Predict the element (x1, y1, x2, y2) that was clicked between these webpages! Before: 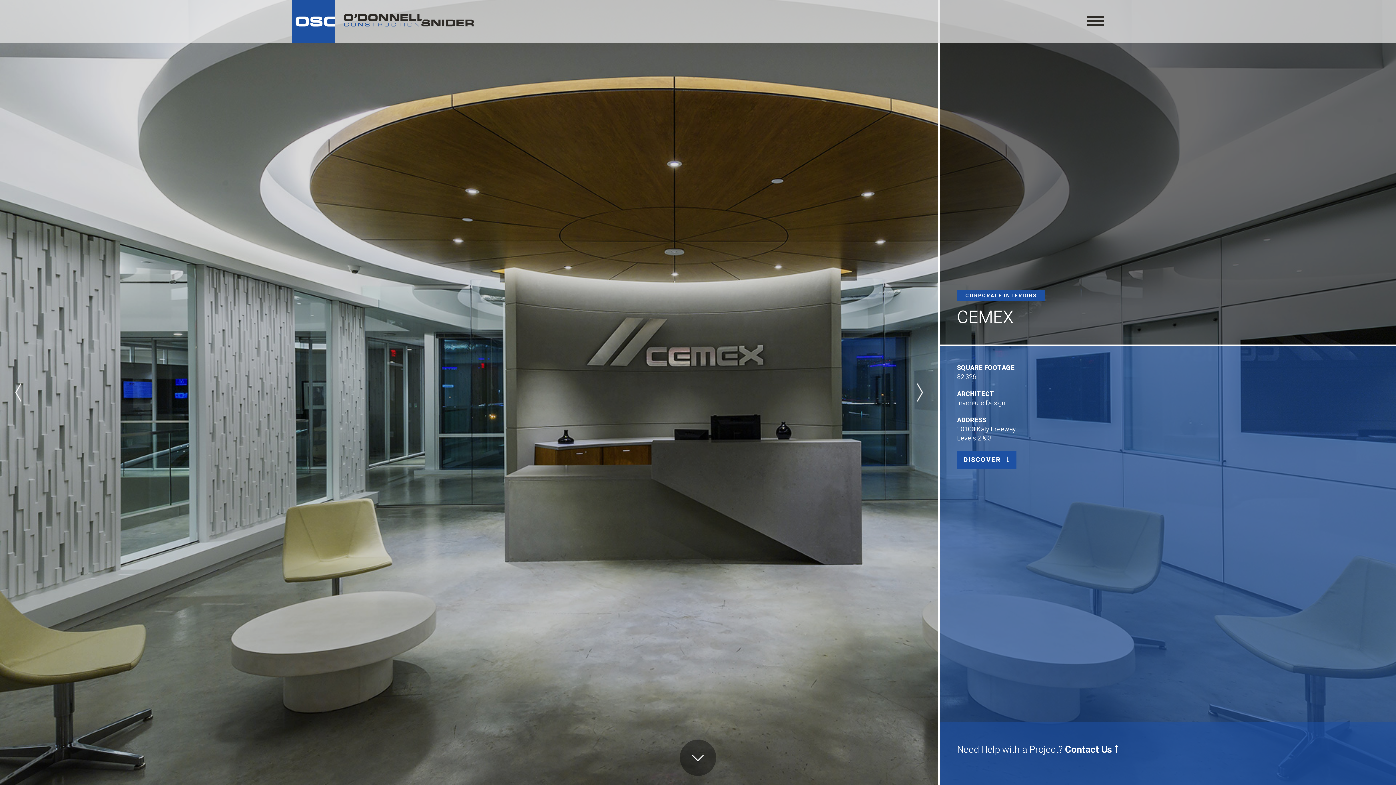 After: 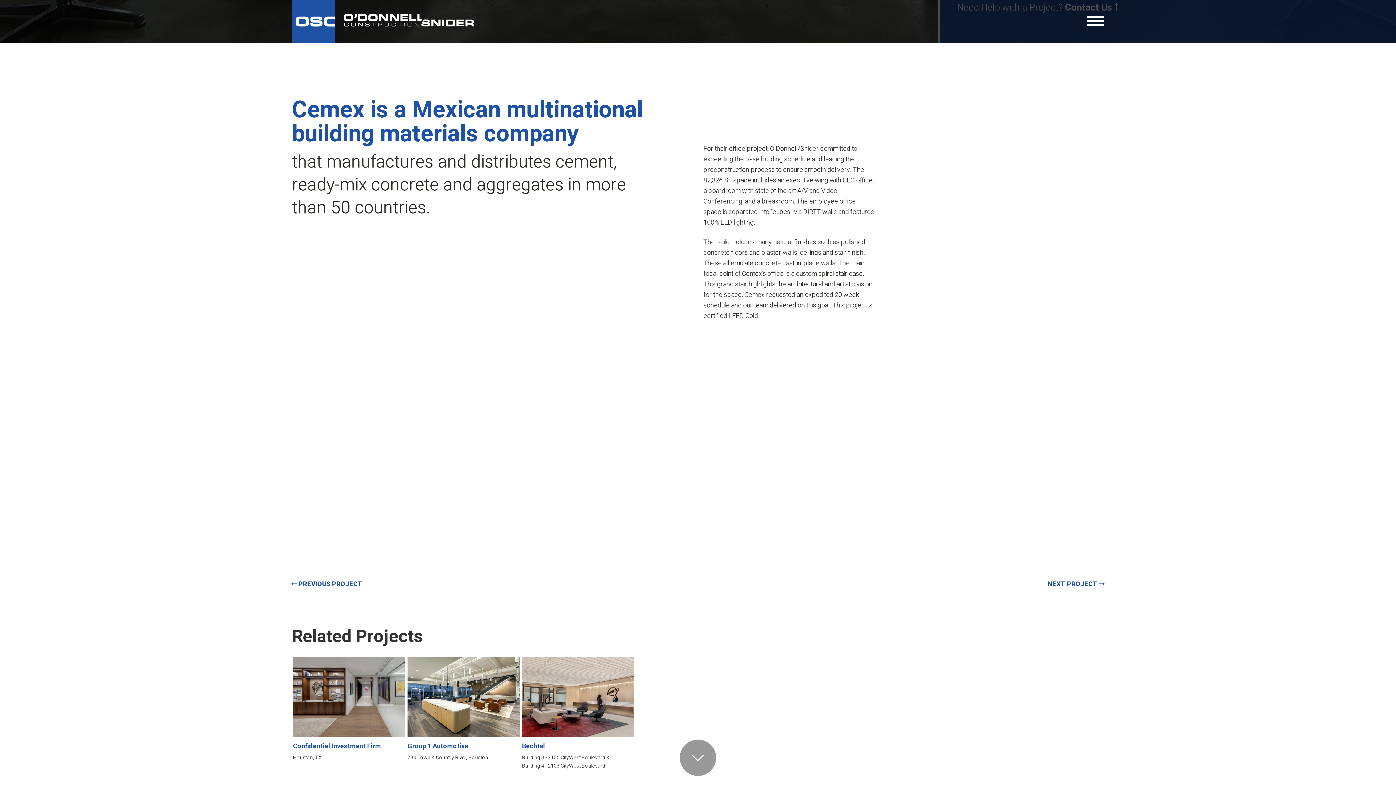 Action: bbox: (680, 740, 716, 776)